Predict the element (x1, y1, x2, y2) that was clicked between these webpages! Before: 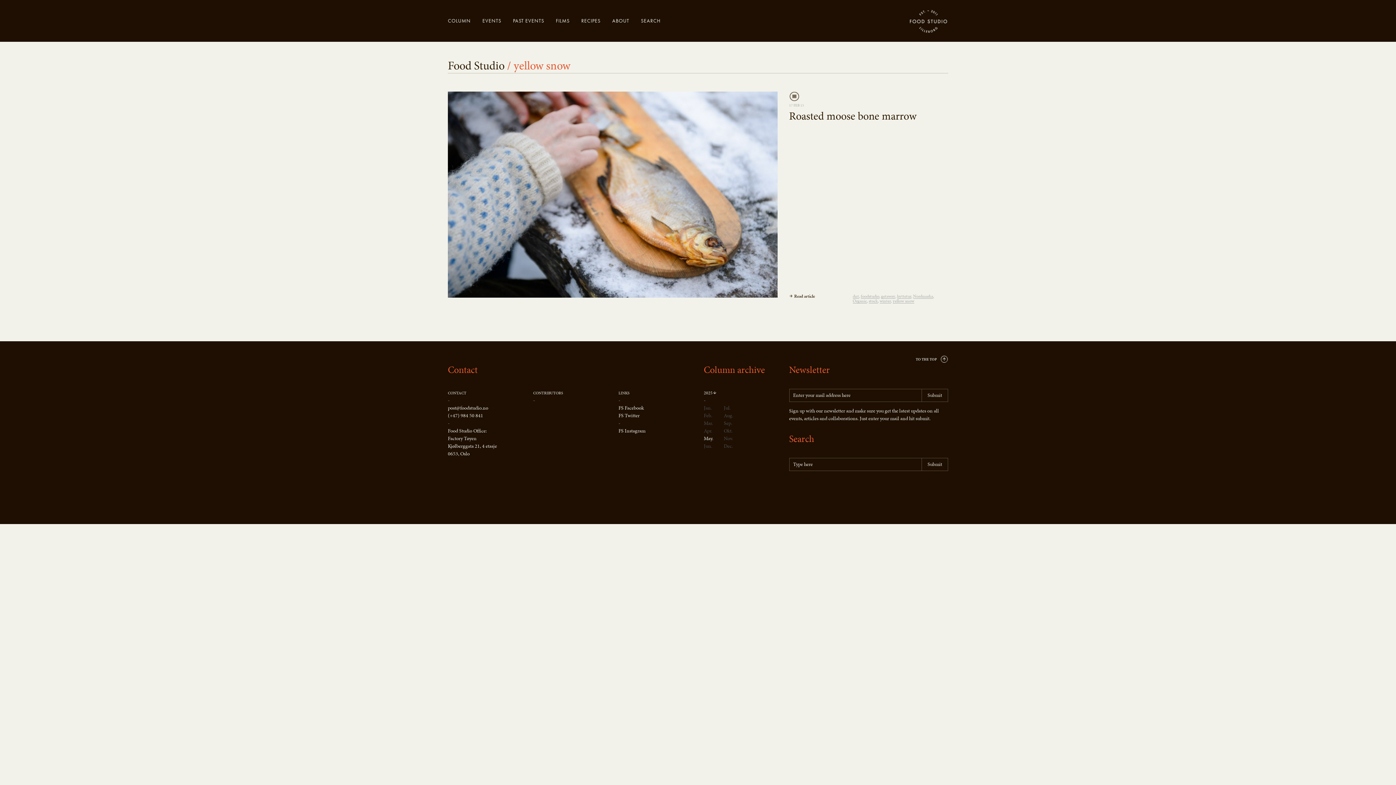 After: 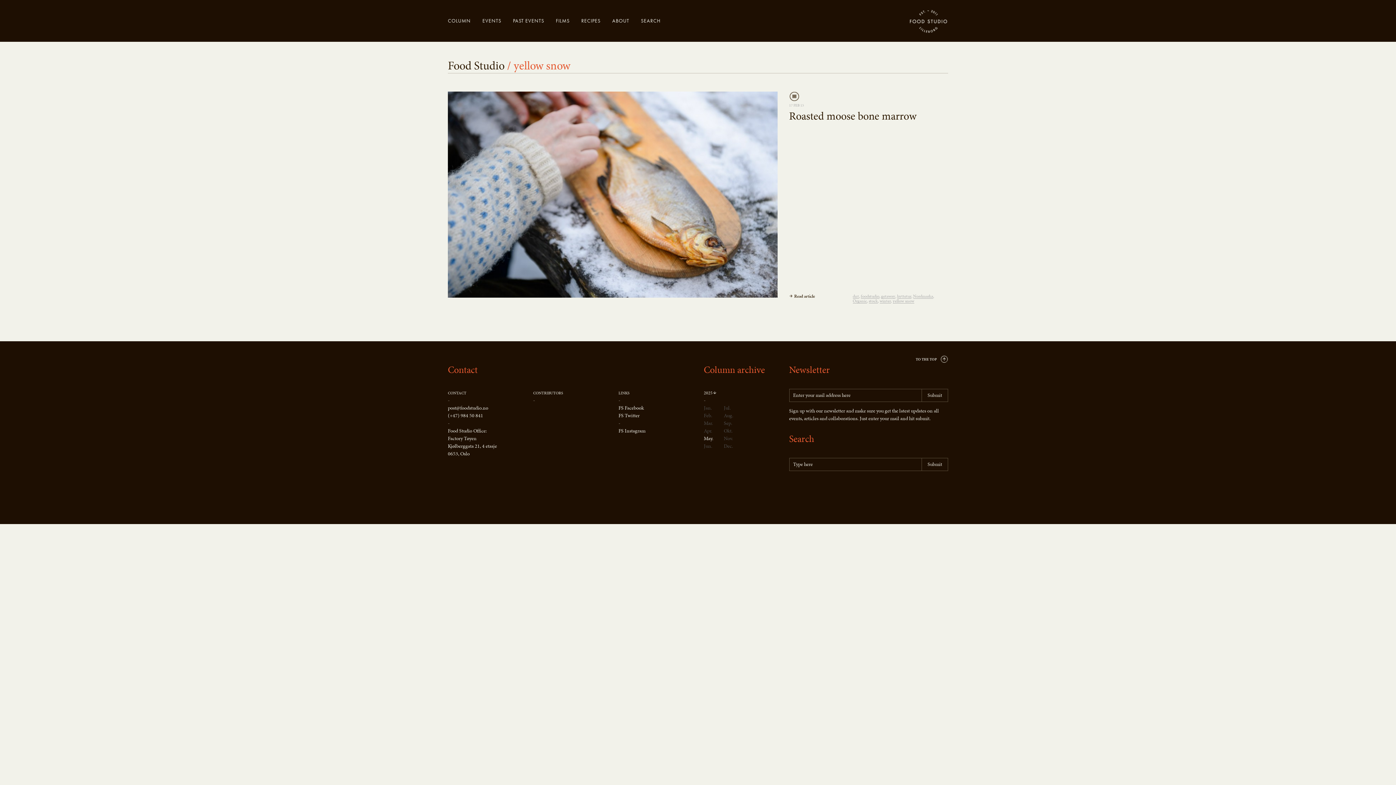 Action: label: FS Twitter bbox: (618, 412, 639, 419)